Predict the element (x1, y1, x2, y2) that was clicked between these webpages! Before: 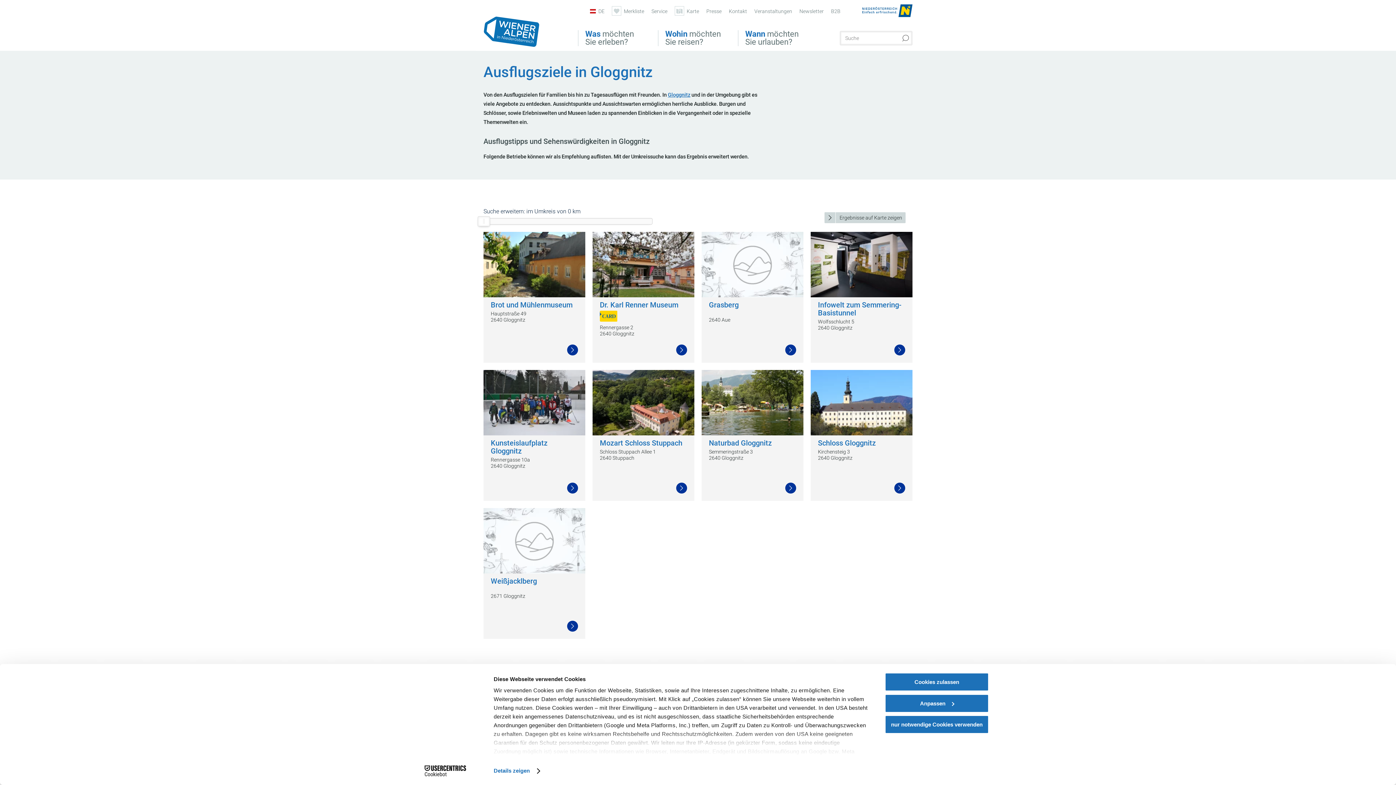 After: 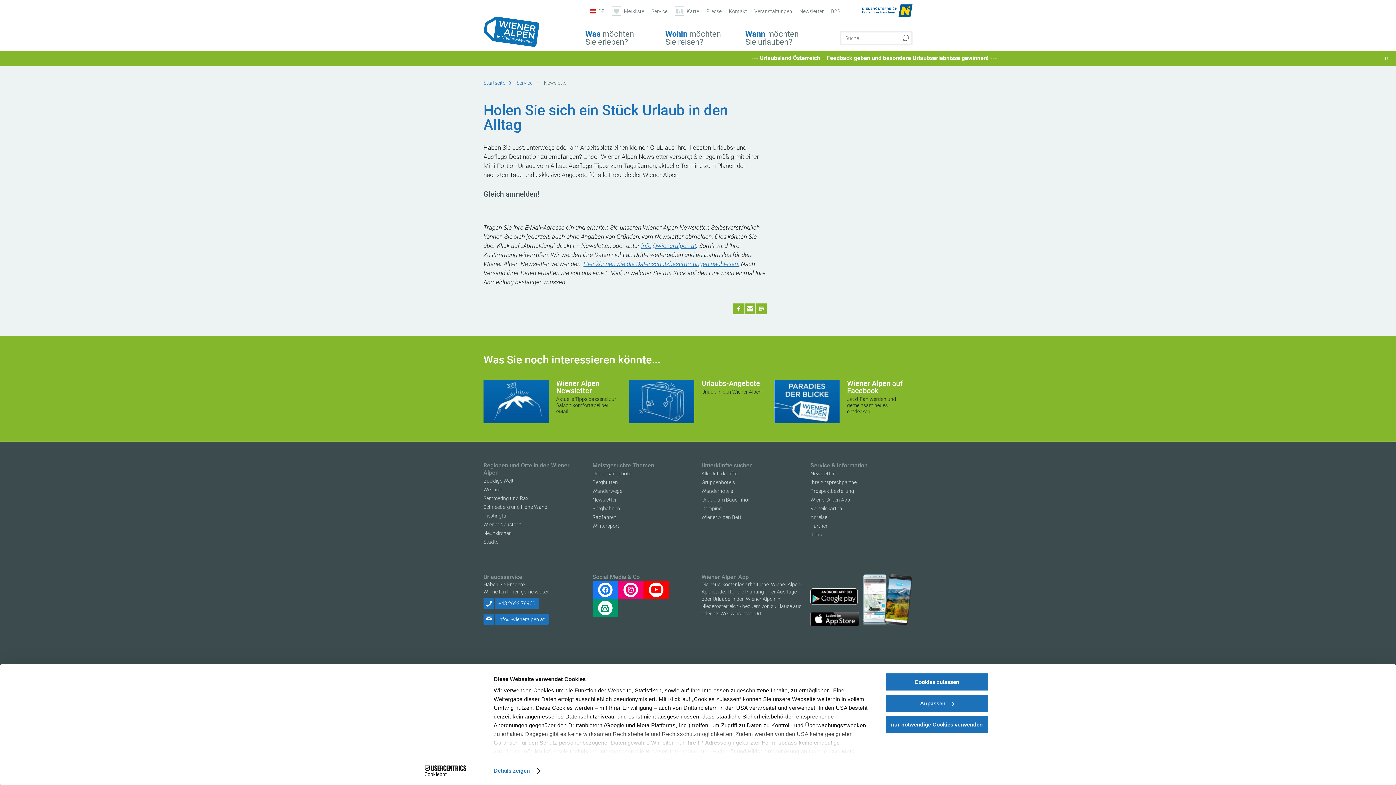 Action: label: Newsletter bbox: (799, 8, 824, 13)